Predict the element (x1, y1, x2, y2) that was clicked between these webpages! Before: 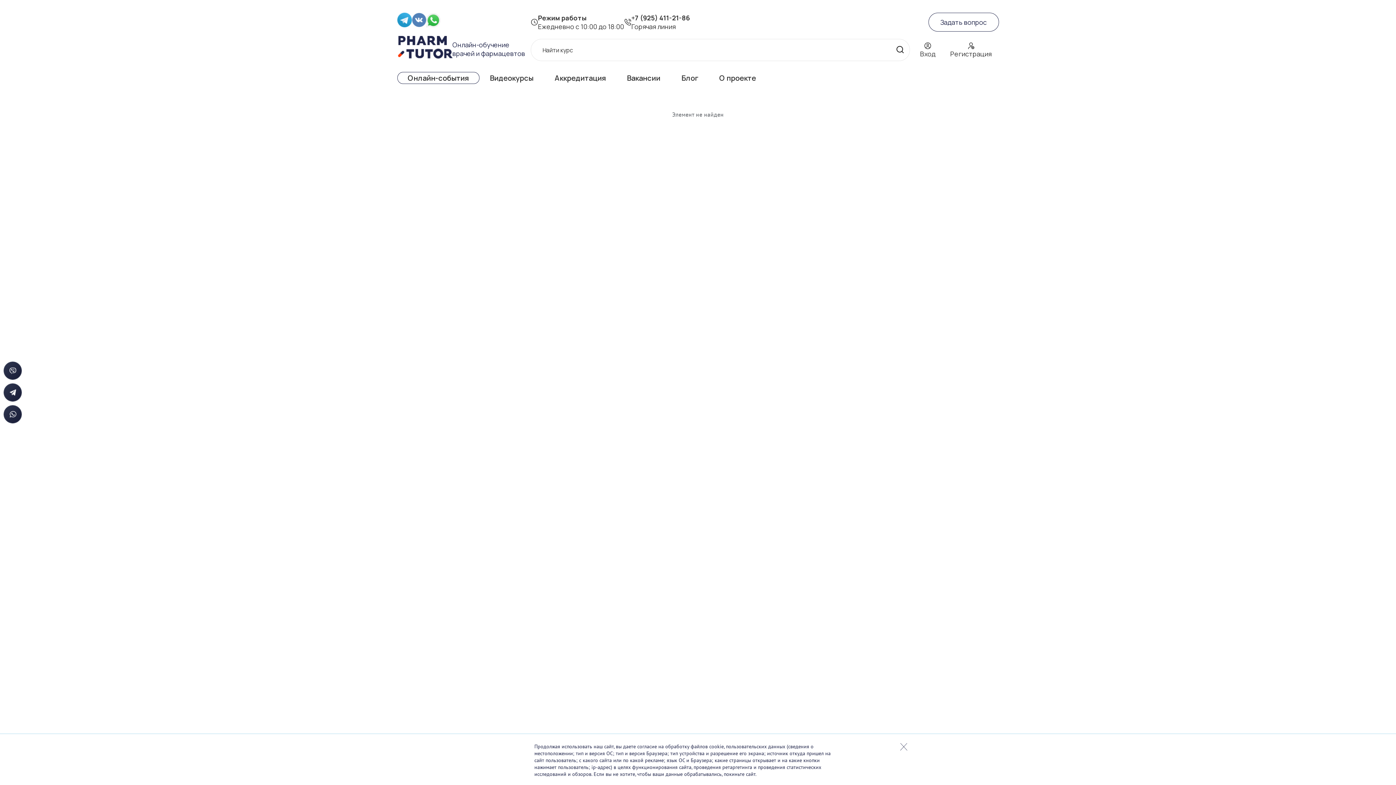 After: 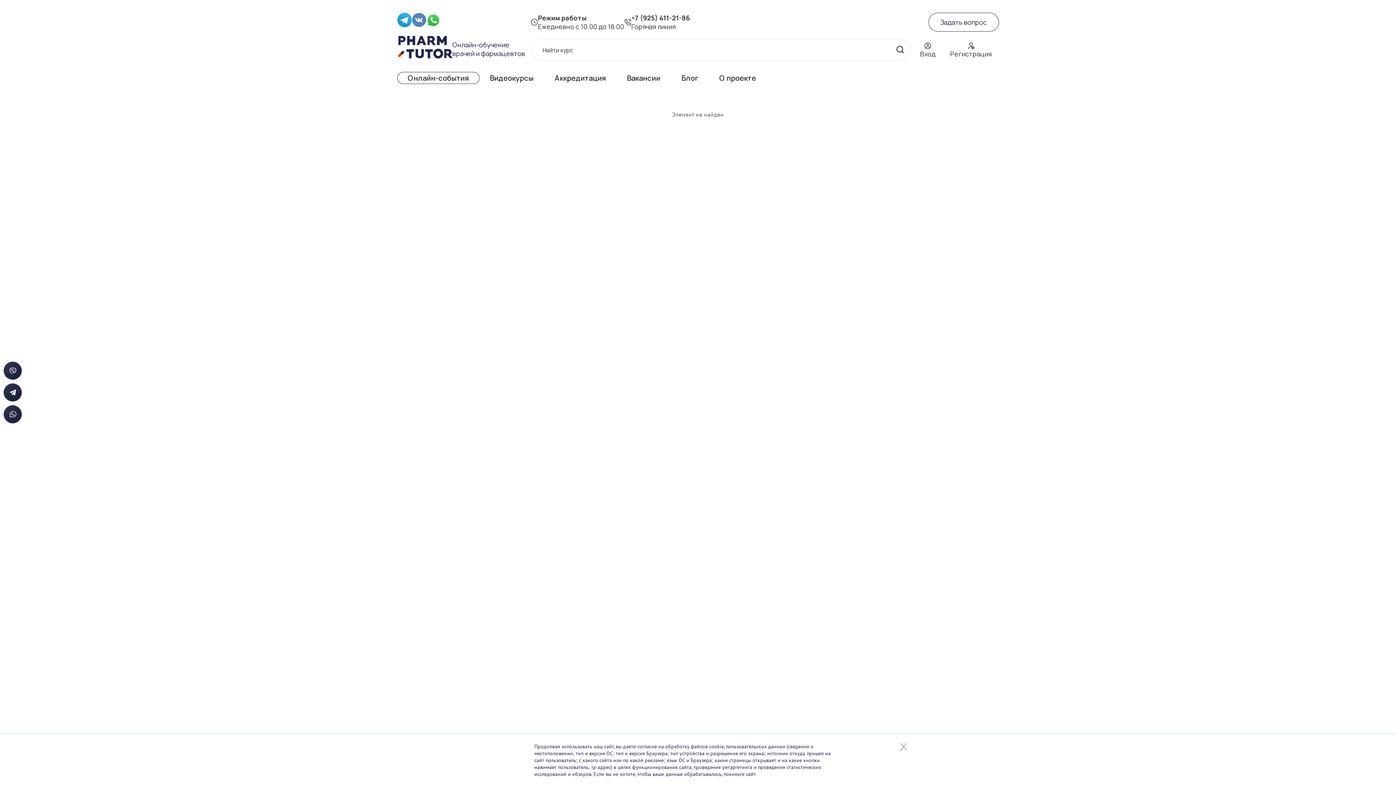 Action: bbox: (3, 383, 21, 401)